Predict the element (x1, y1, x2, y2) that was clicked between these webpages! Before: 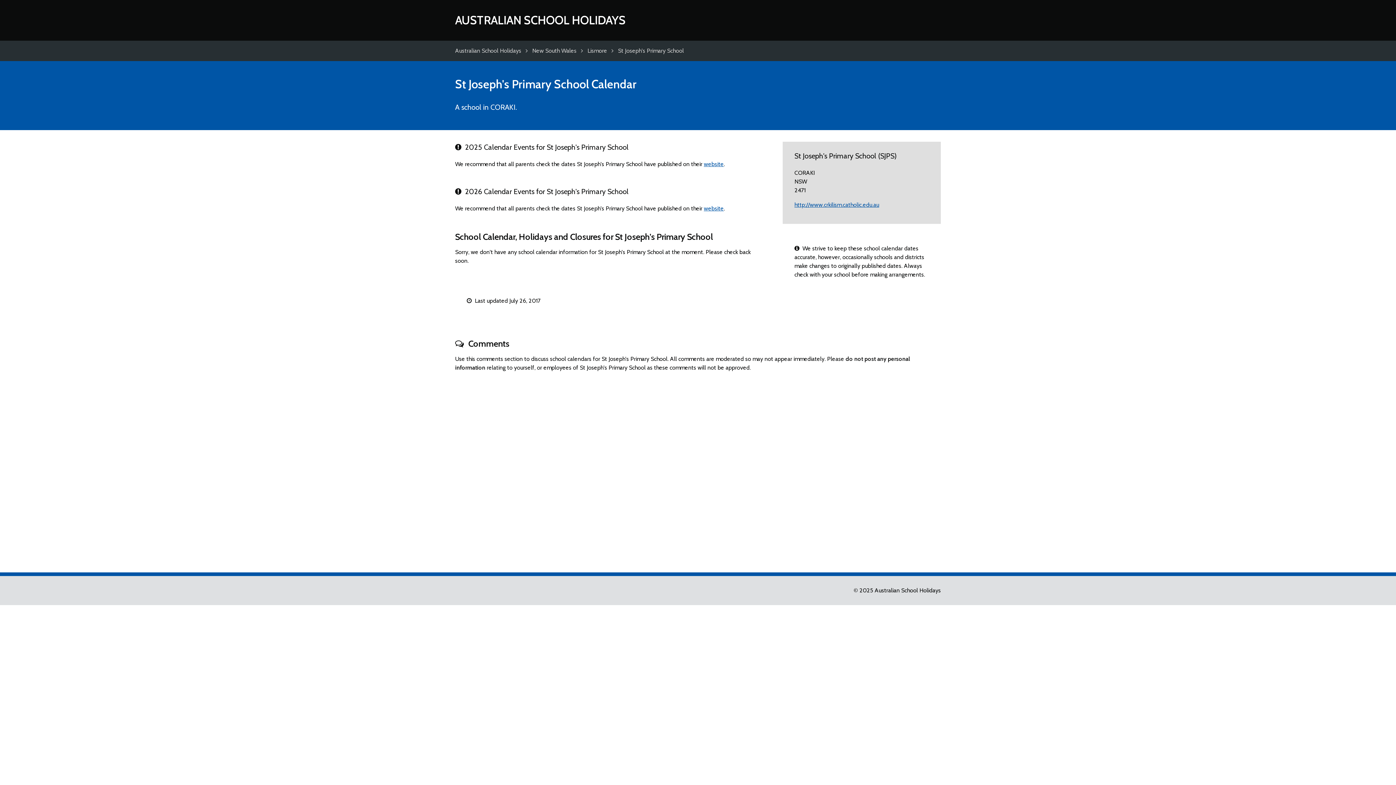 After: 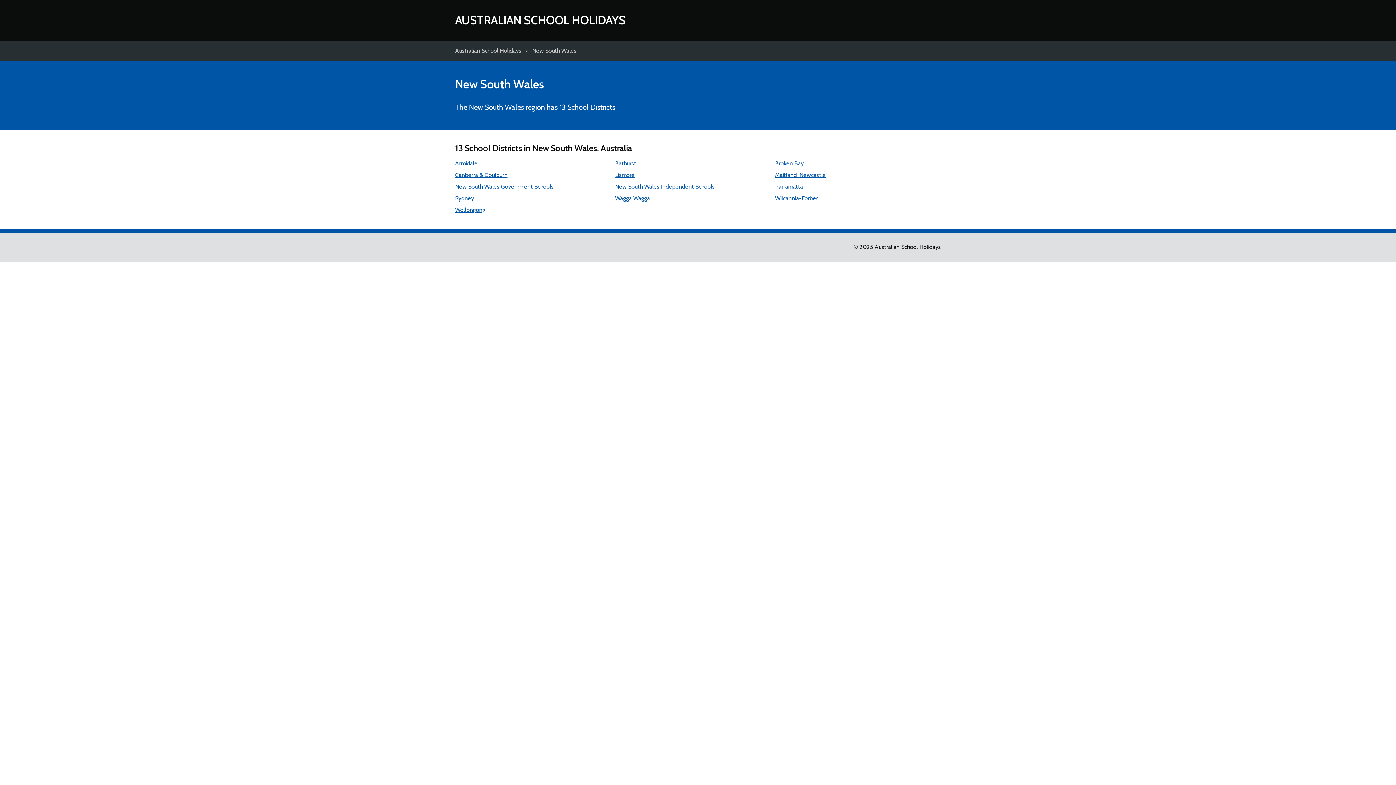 Action: label: New South Wales bbox: (532, 47, 576, 54)